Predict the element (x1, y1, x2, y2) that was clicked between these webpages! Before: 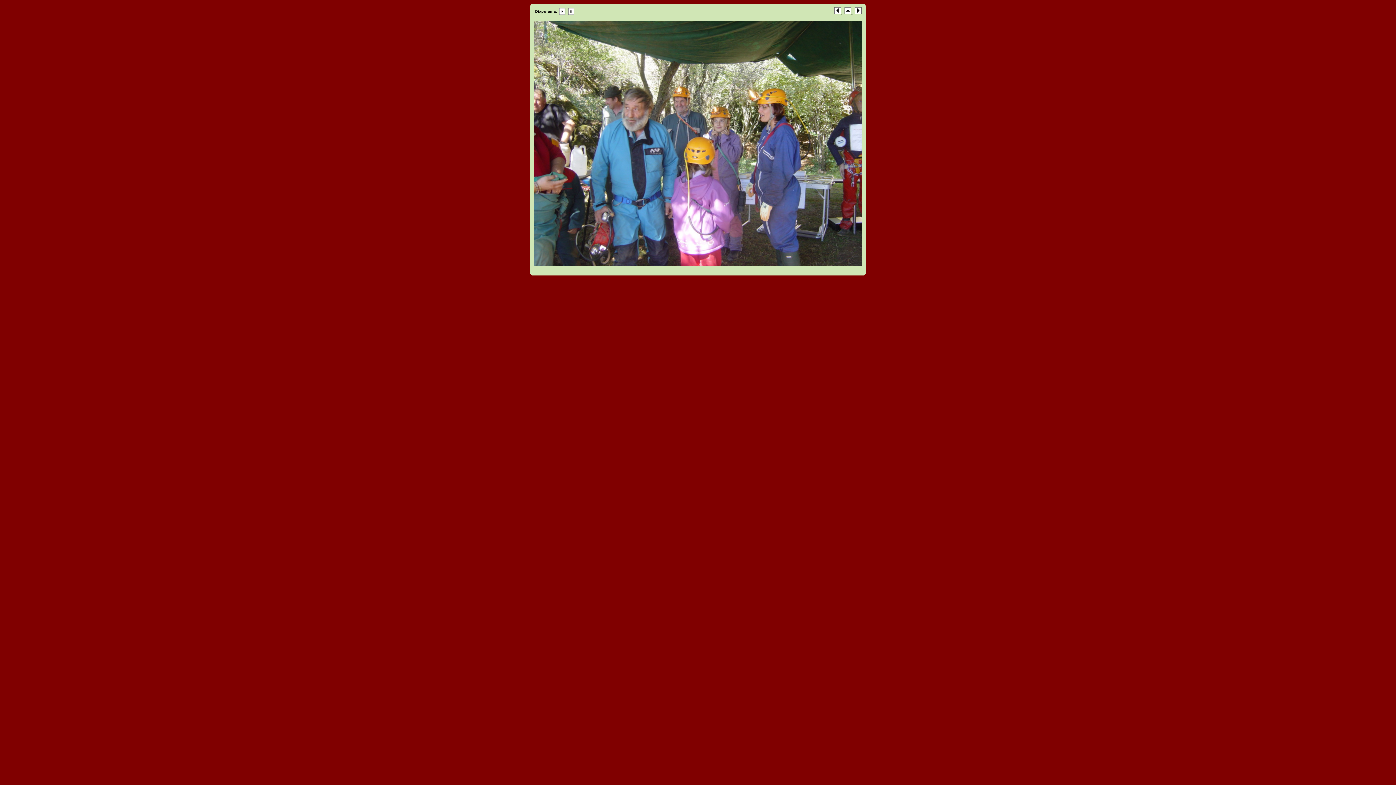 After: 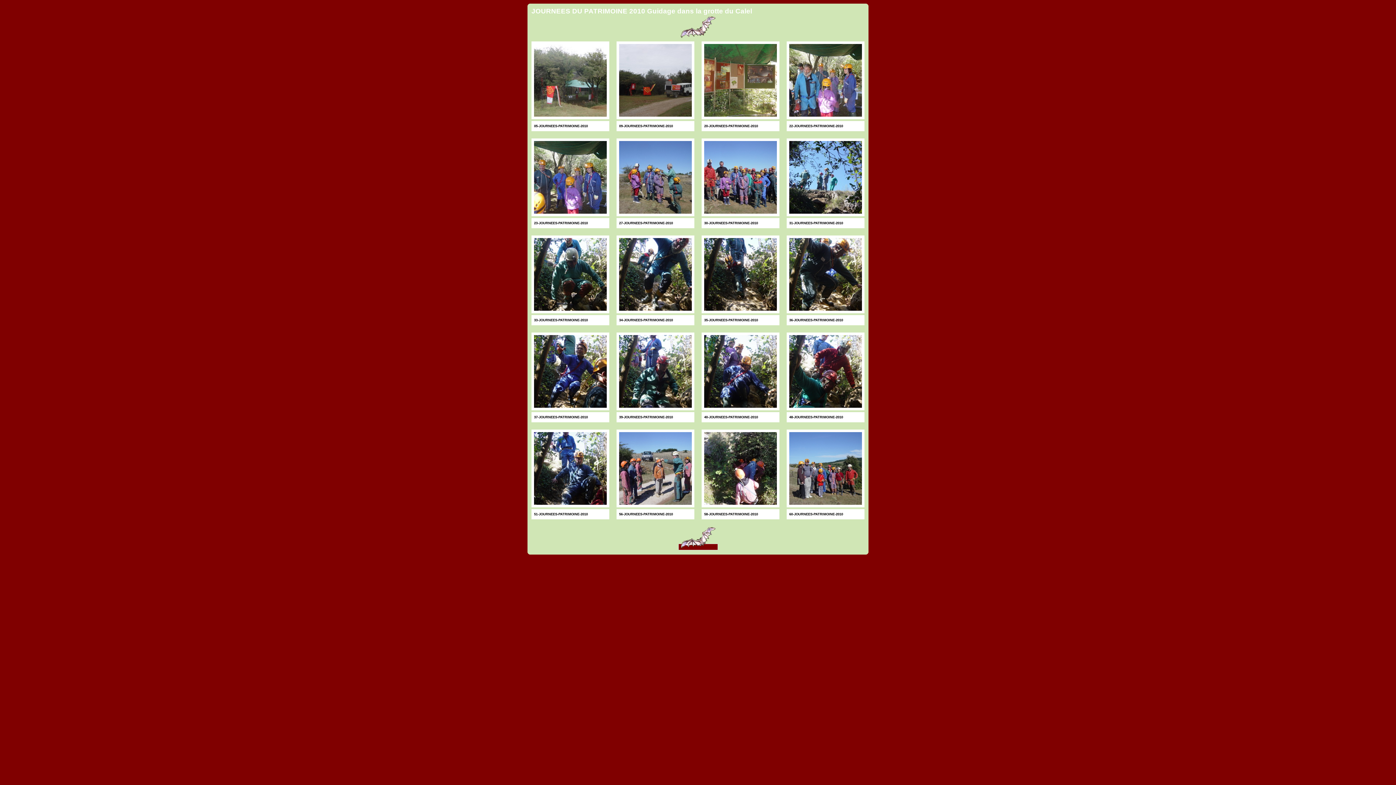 Action: label:   bbox: (844, 10, 852, 14)